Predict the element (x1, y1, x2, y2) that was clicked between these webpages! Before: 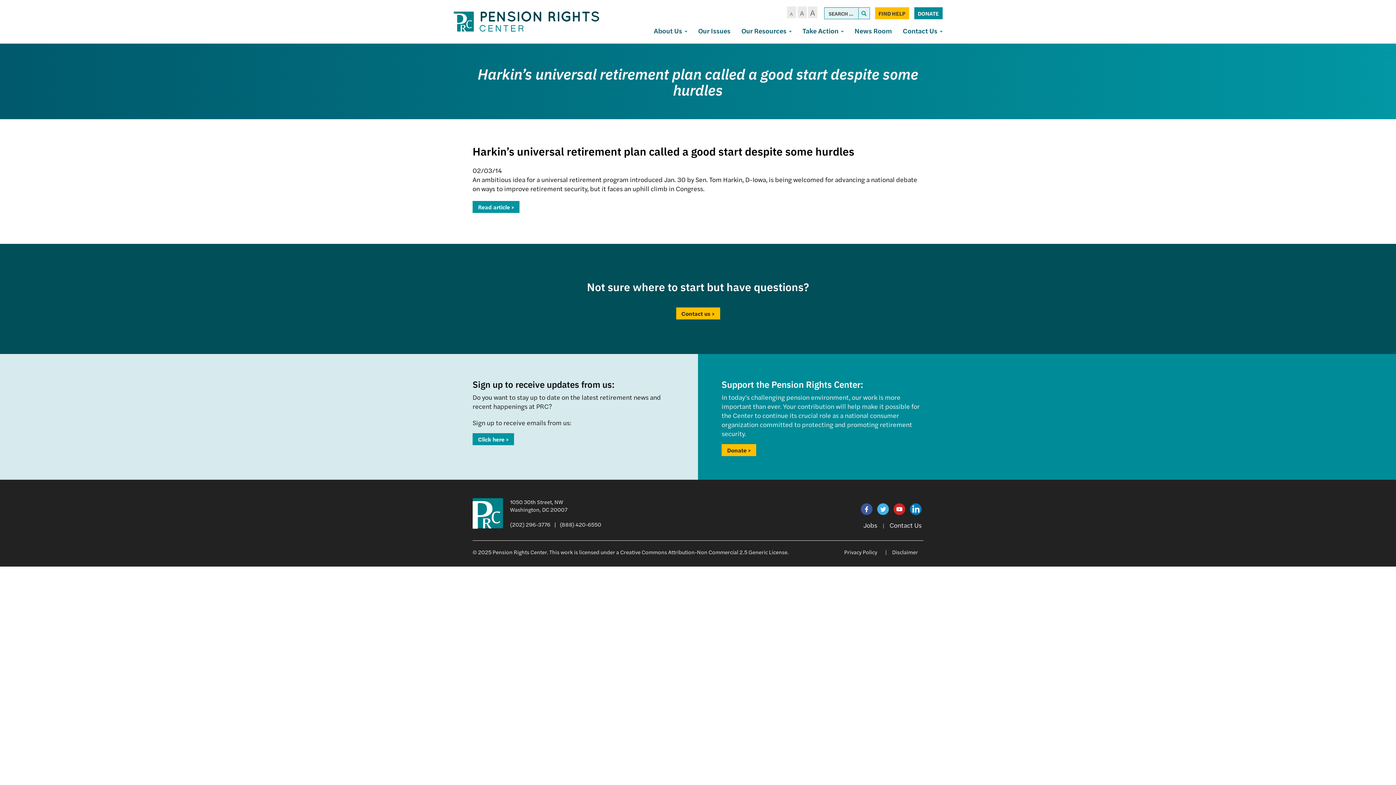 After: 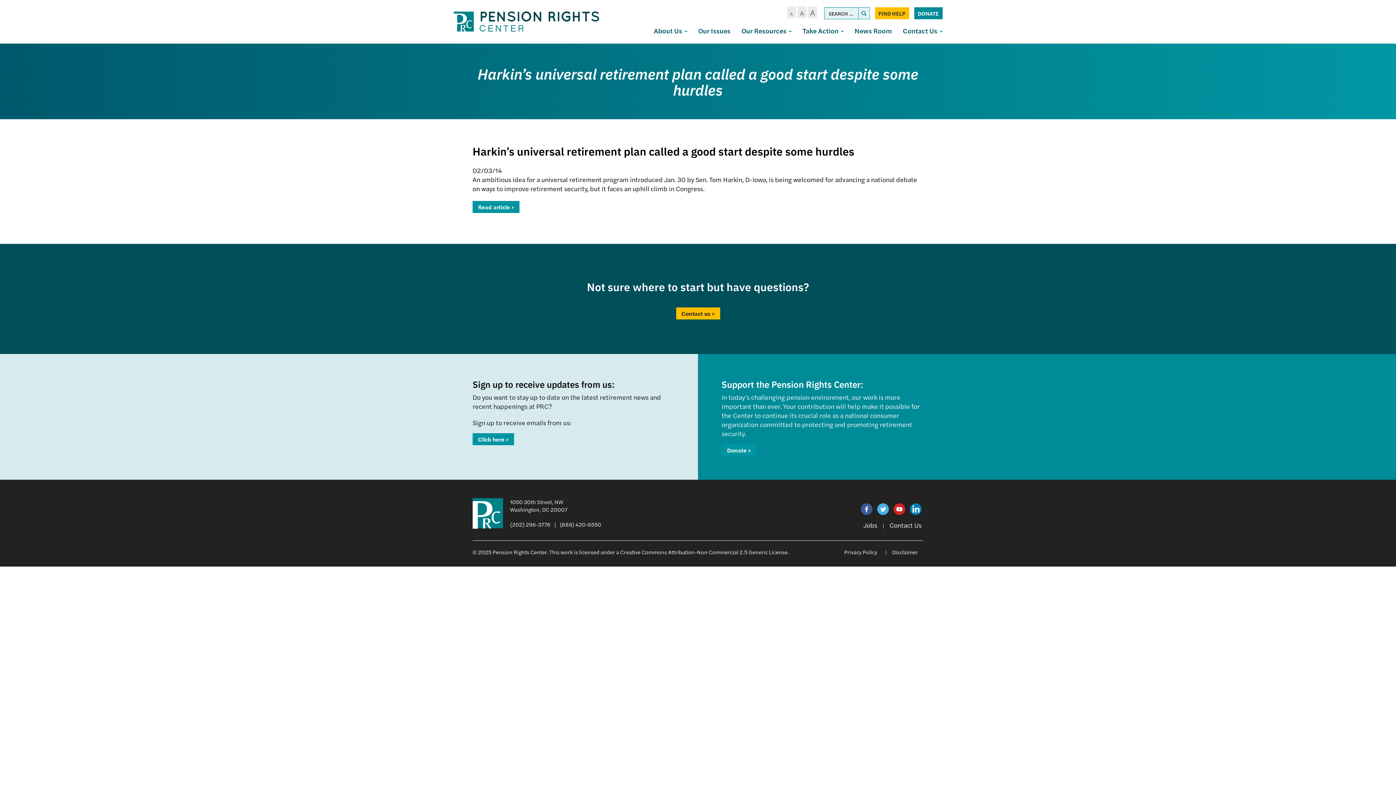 Action: label: Donate > bbox: (721, 444, 756, 456)